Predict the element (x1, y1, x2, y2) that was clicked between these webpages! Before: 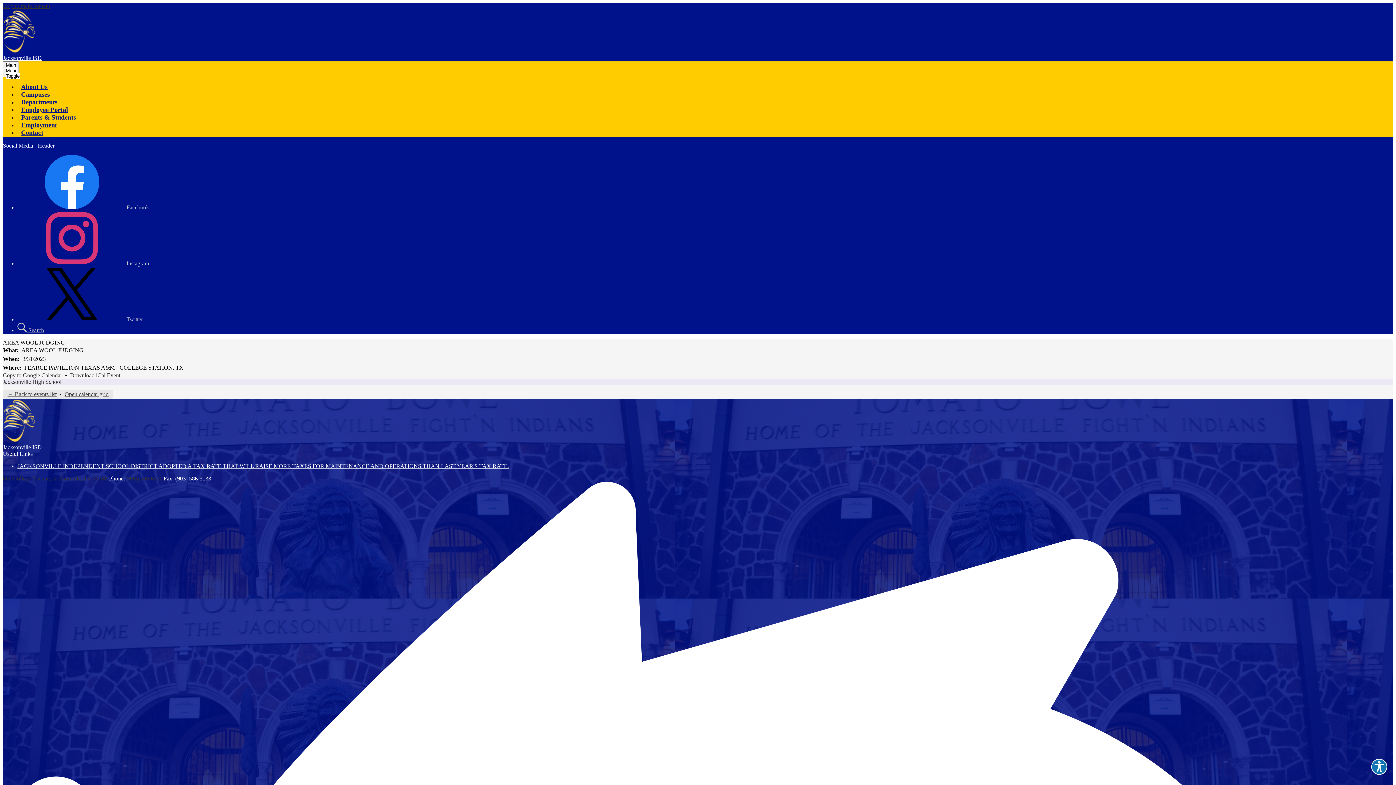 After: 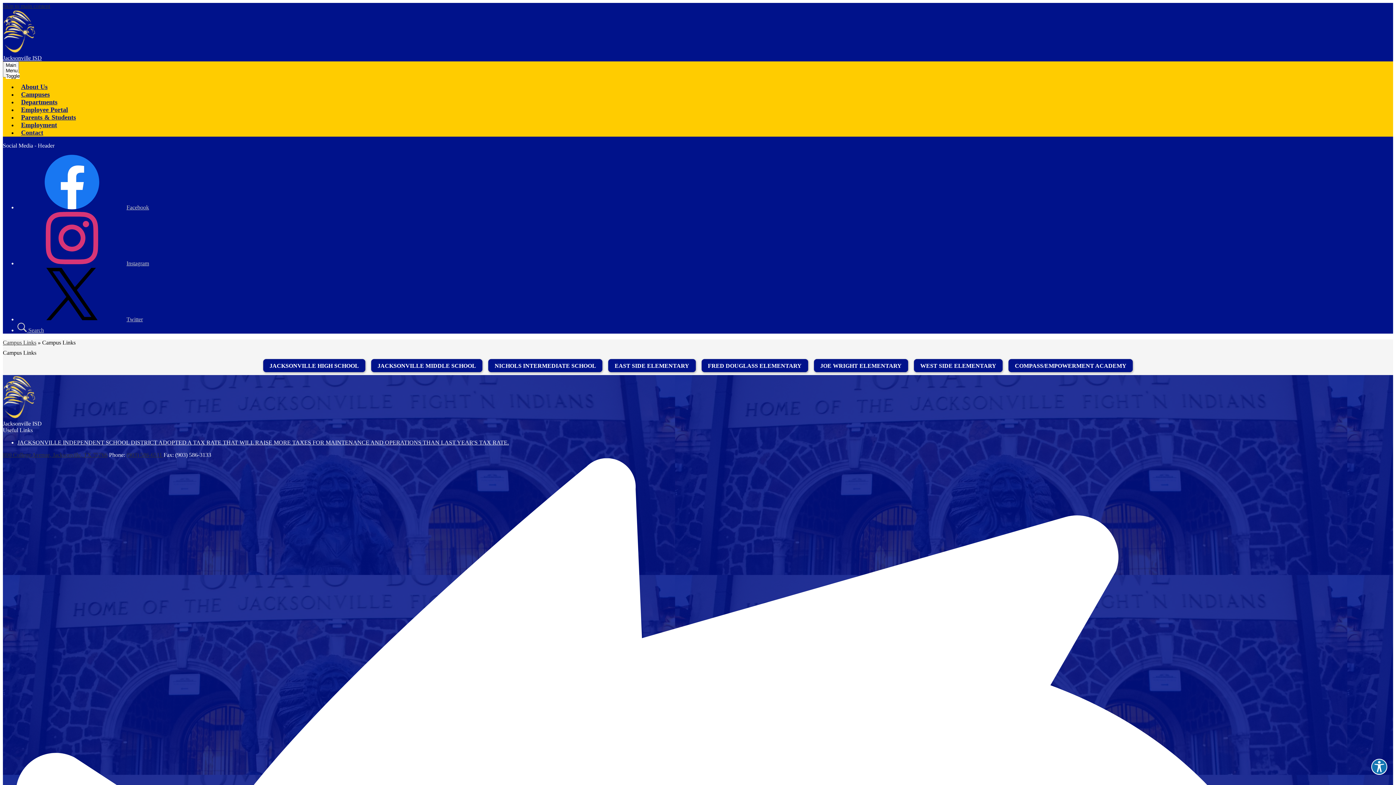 Action: bbox: (17, 90, 53, 98) label: Campuses